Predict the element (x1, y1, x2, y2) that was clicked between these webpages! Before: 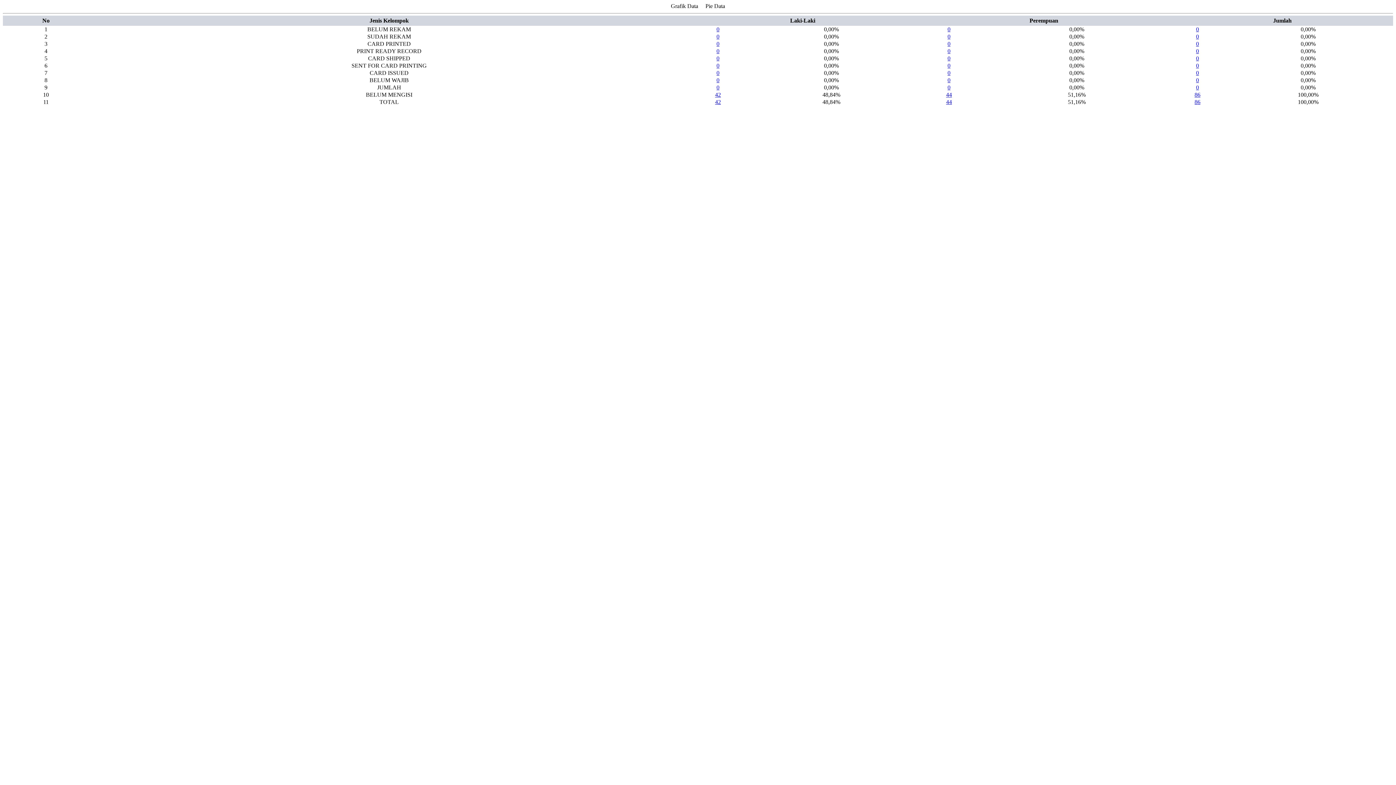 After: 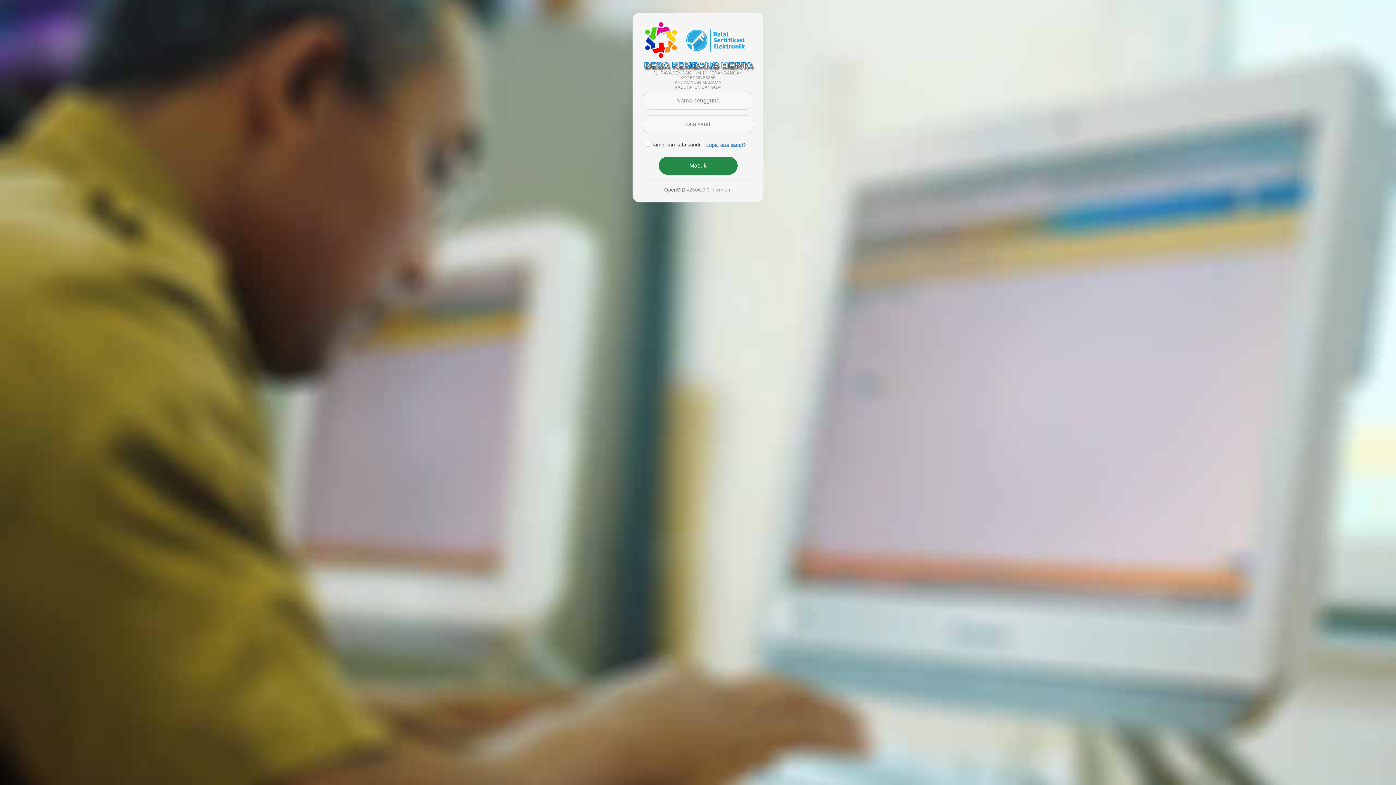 Action: bbox: (947, 40, 950, 46) label: 0